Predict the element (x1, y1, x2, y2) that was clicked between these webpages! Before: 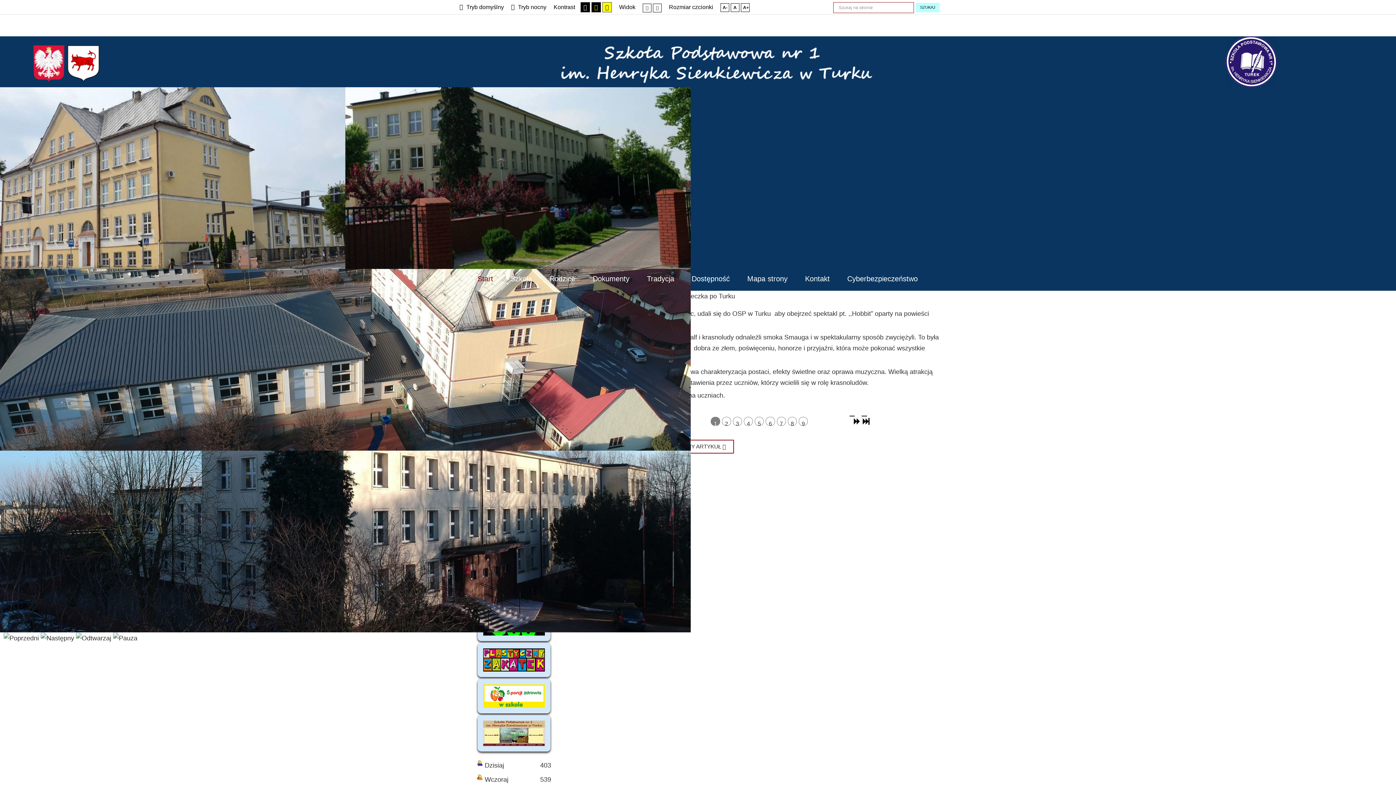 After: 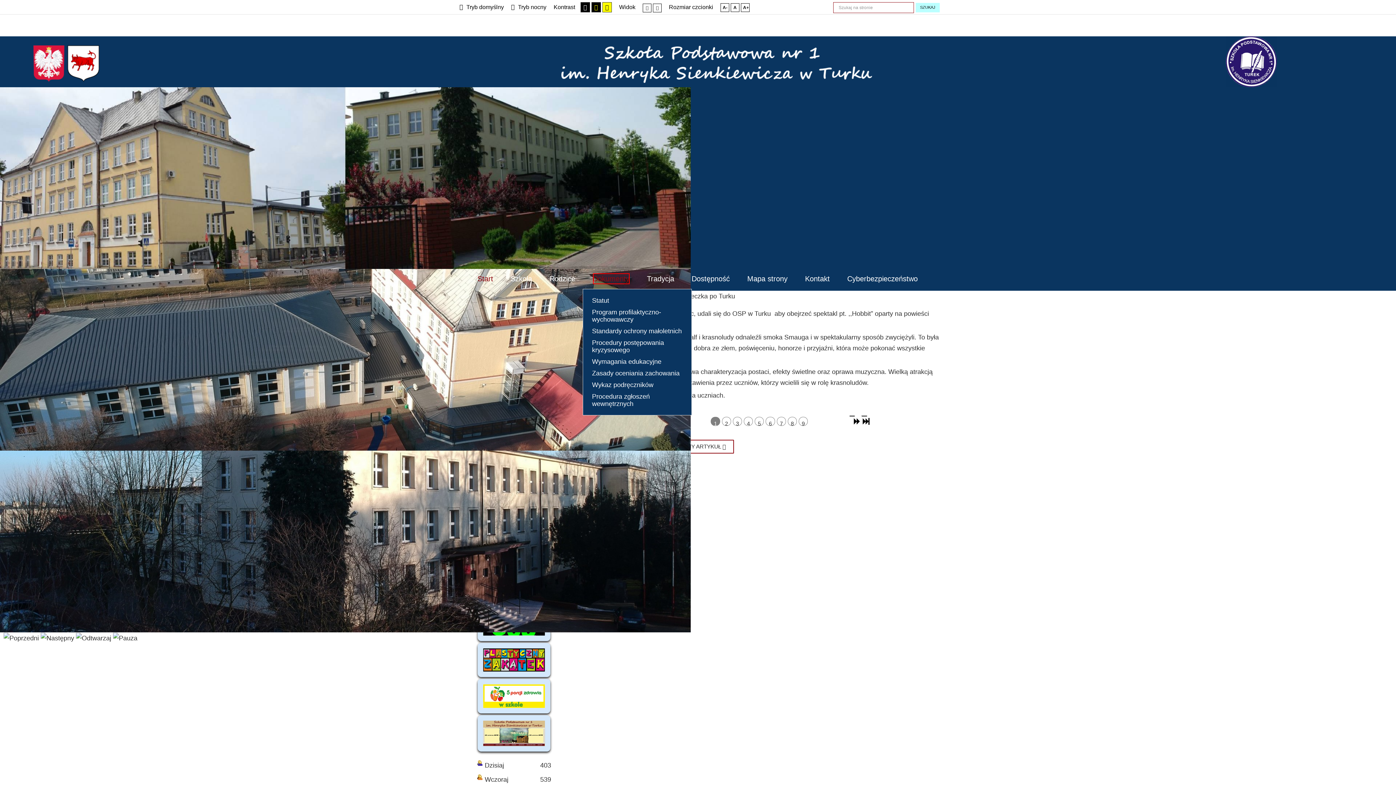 Action: bbox: (592, 273, 629, 284) label: Dokumenty